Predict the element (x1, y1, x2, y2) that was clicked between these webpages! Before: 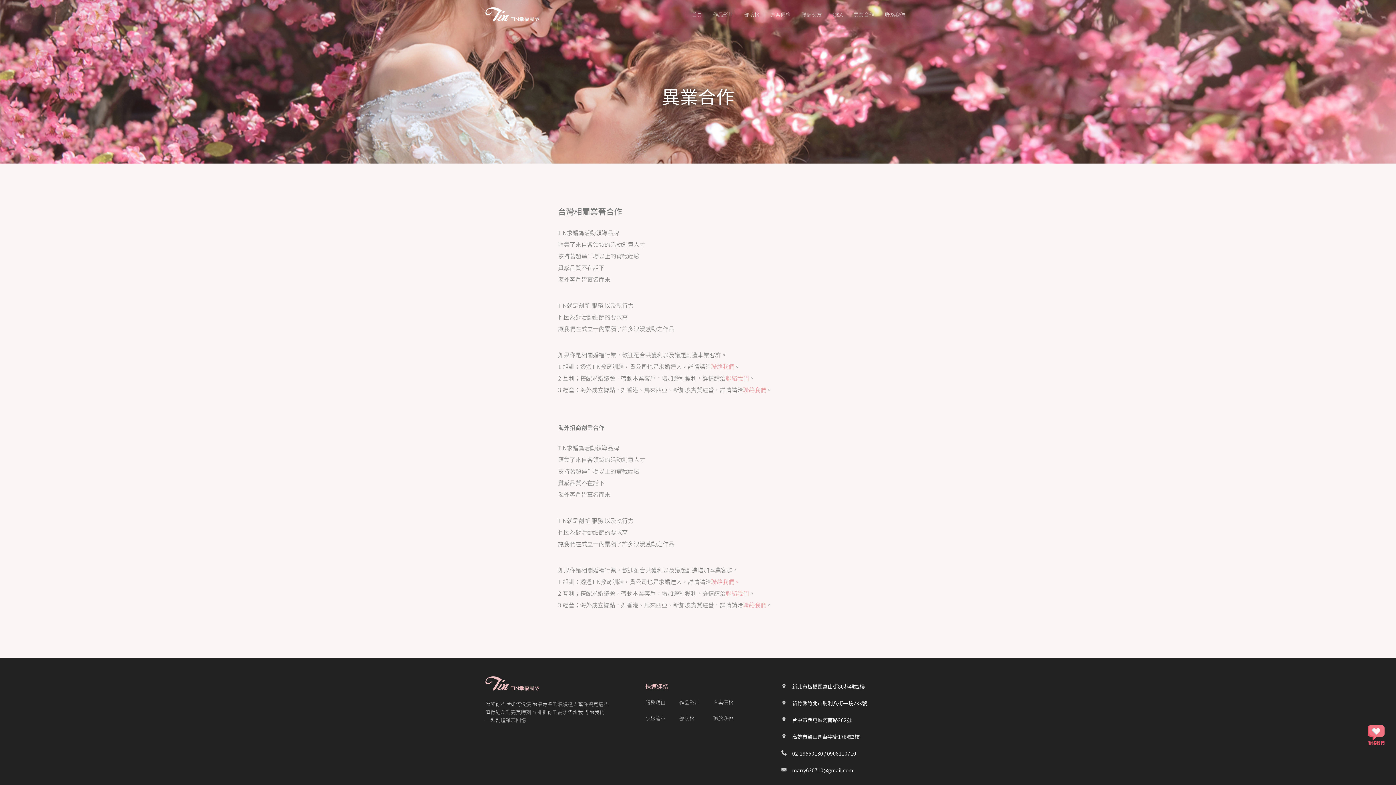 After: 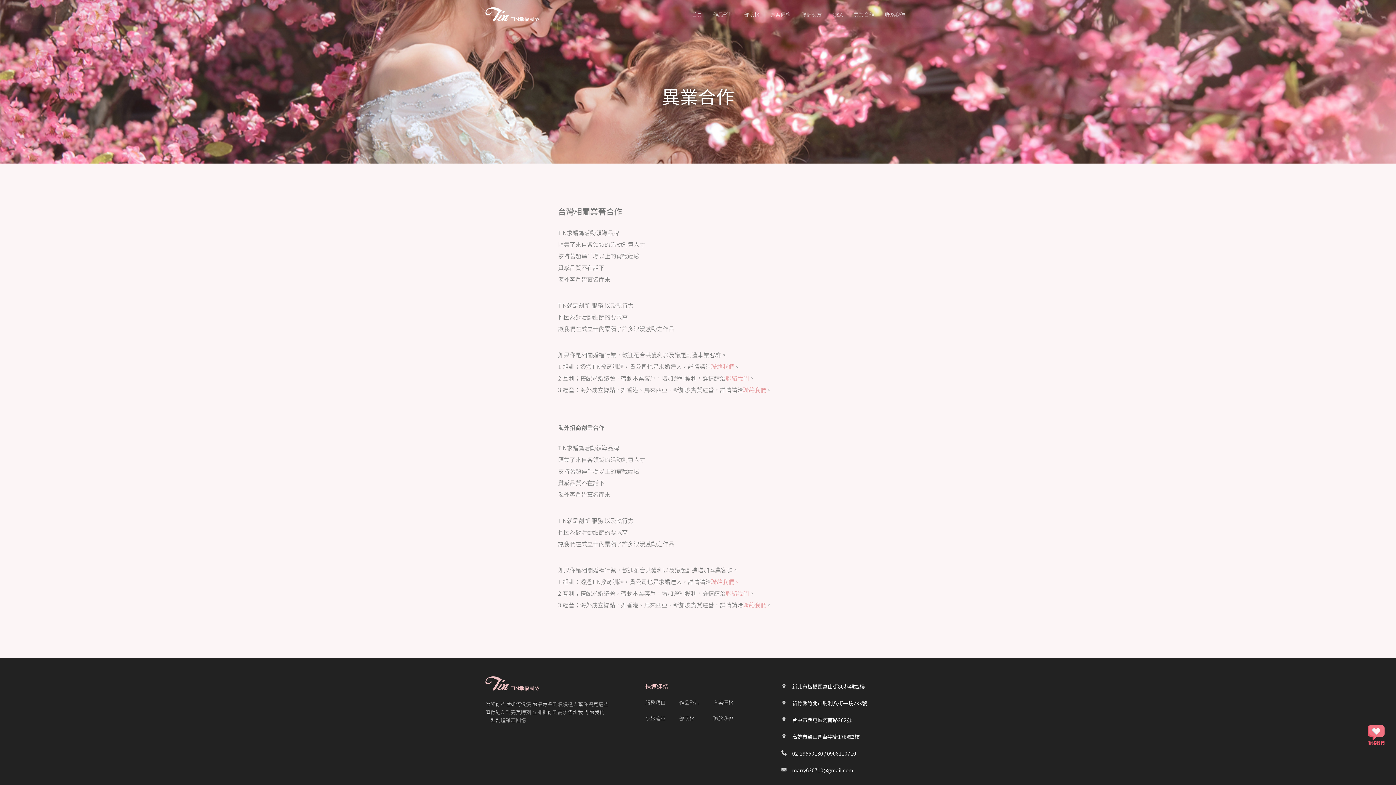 Action: label: 聯絡我們 bbox: (743, 600, 766, 609)